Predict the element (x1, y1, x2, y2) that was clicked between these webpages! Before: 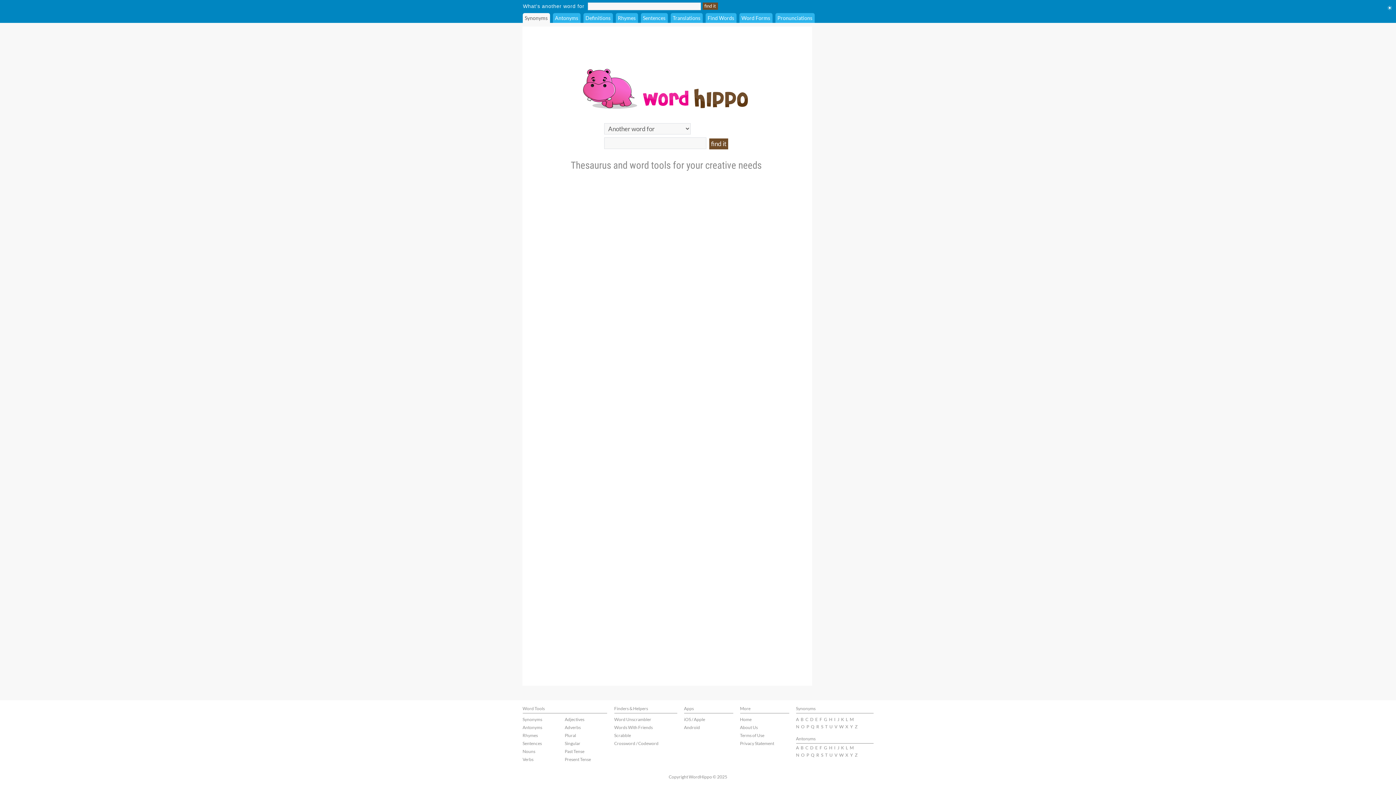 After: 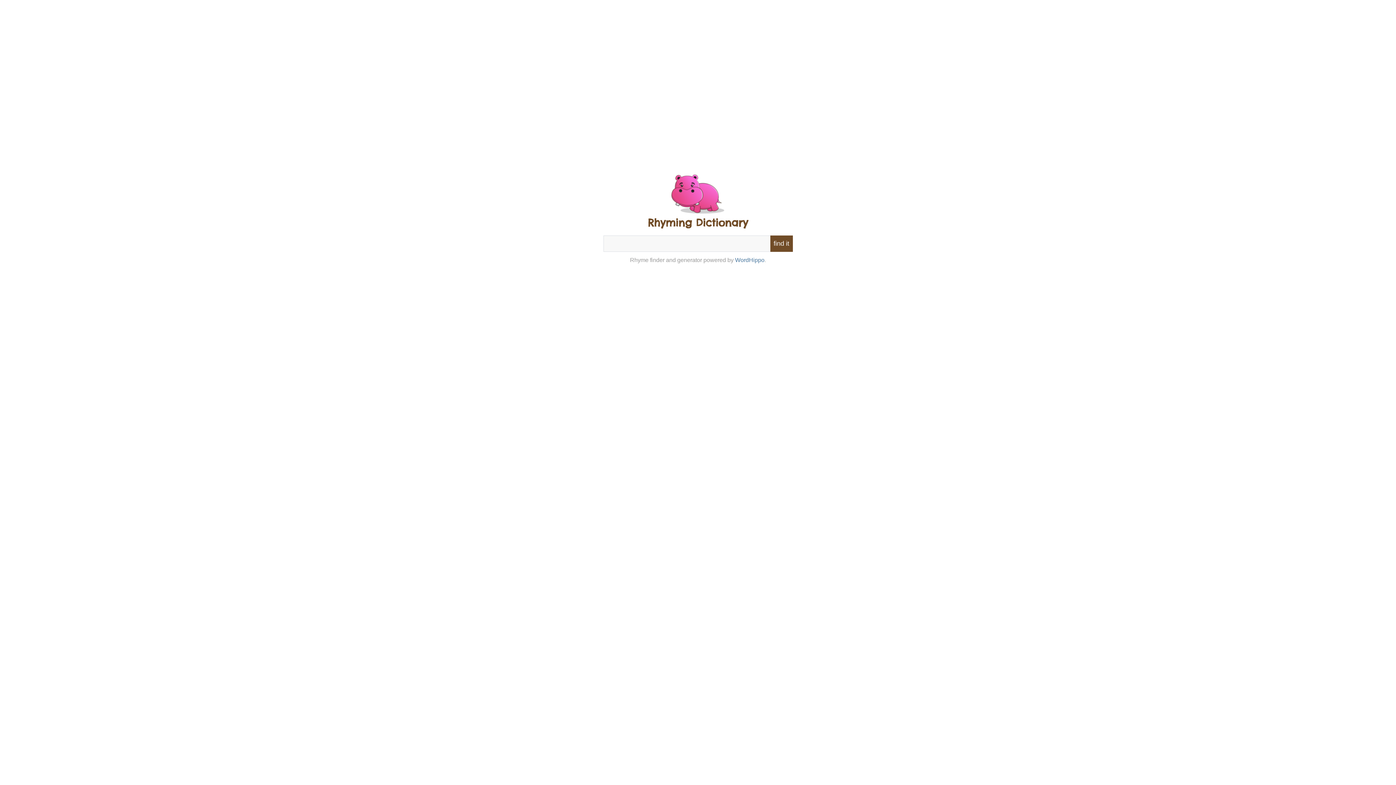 Action: bbox: (522, 733, 538, 738) label: Rhymes